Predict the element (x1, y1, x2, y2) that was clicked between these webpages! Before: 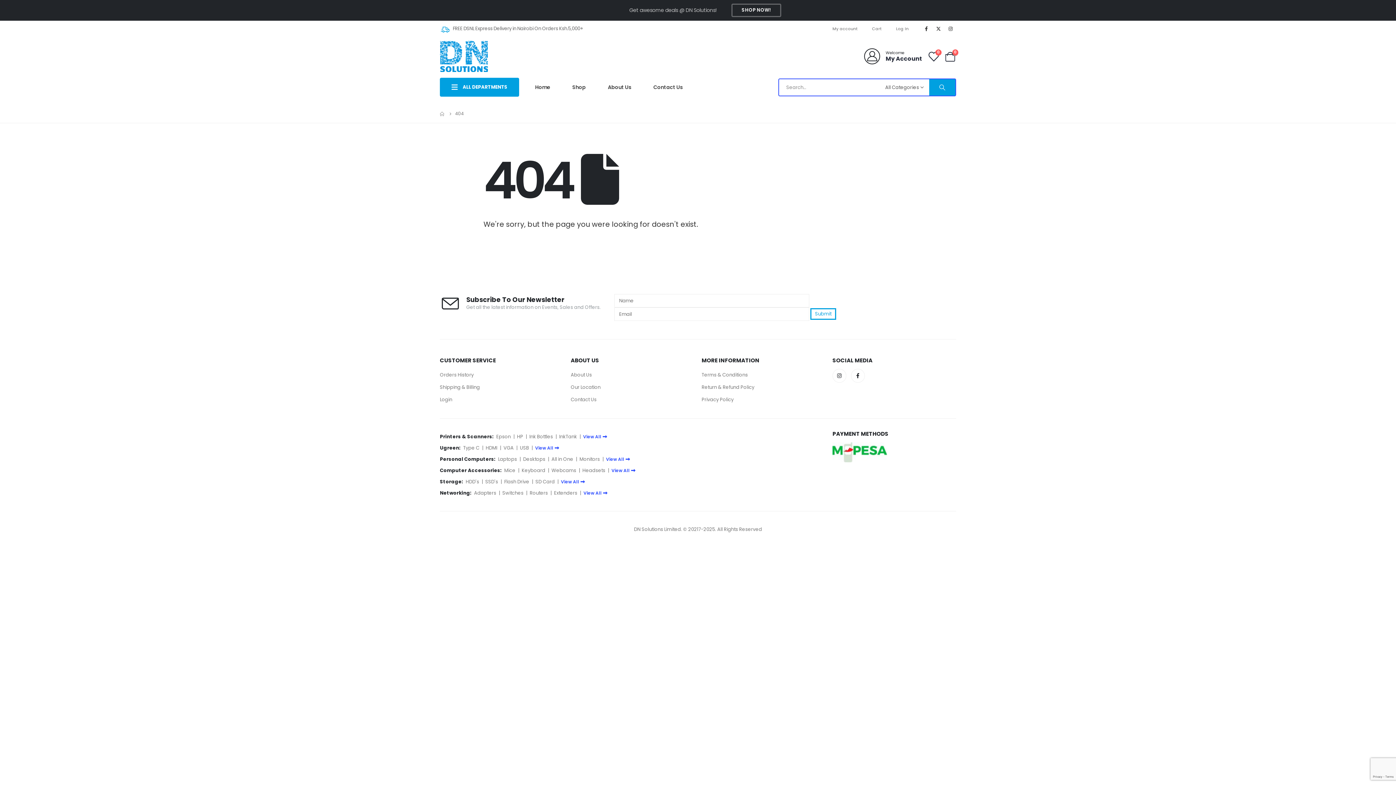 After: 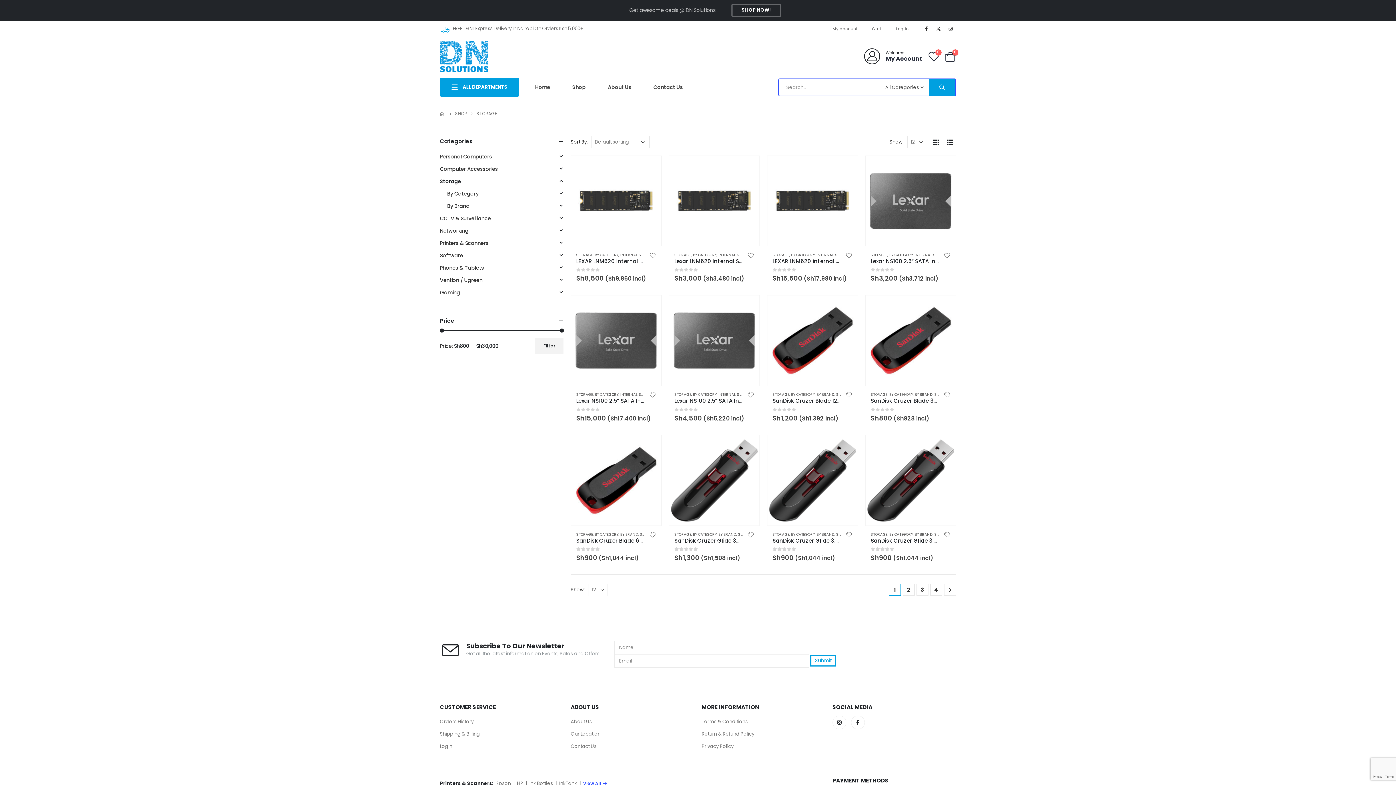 Action: bbox: (561, 478, 585, 485) label: View All